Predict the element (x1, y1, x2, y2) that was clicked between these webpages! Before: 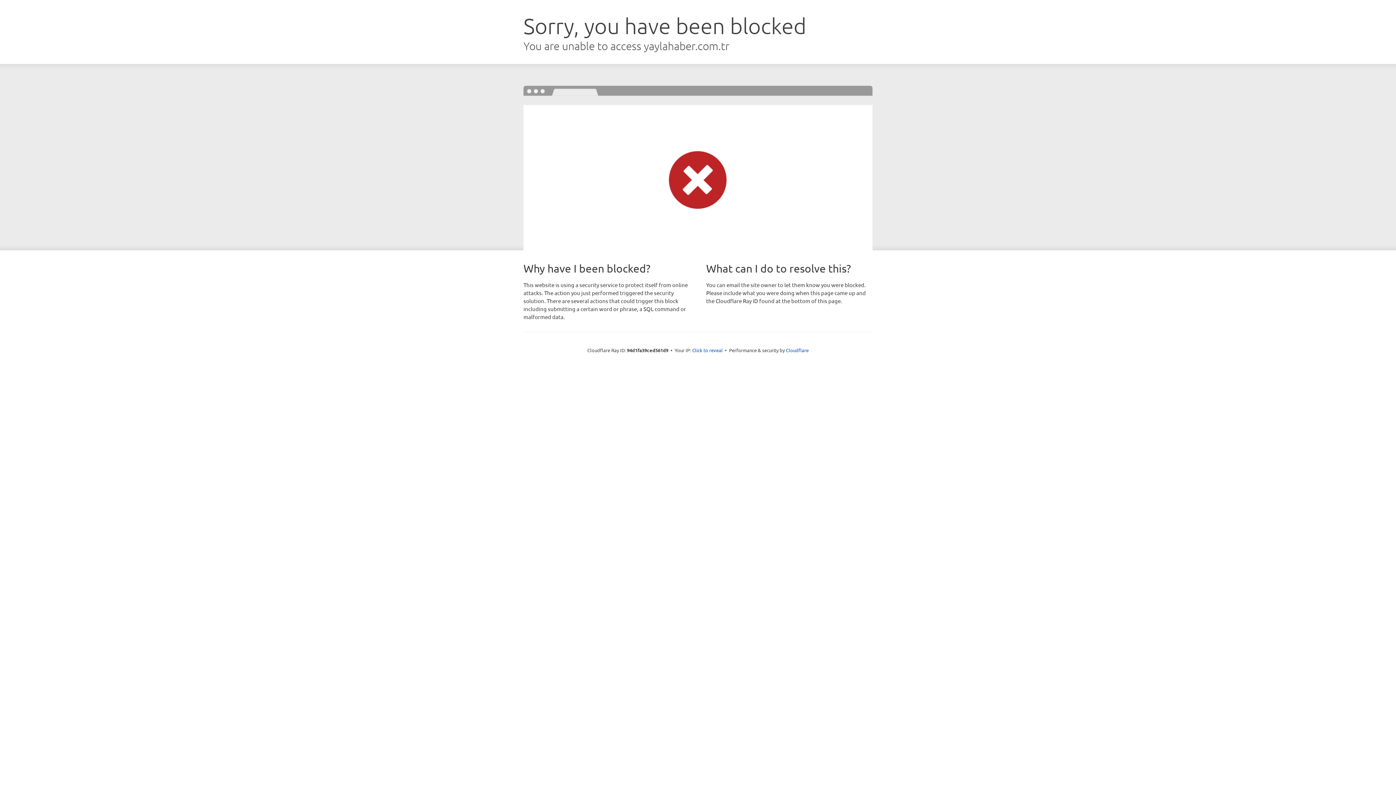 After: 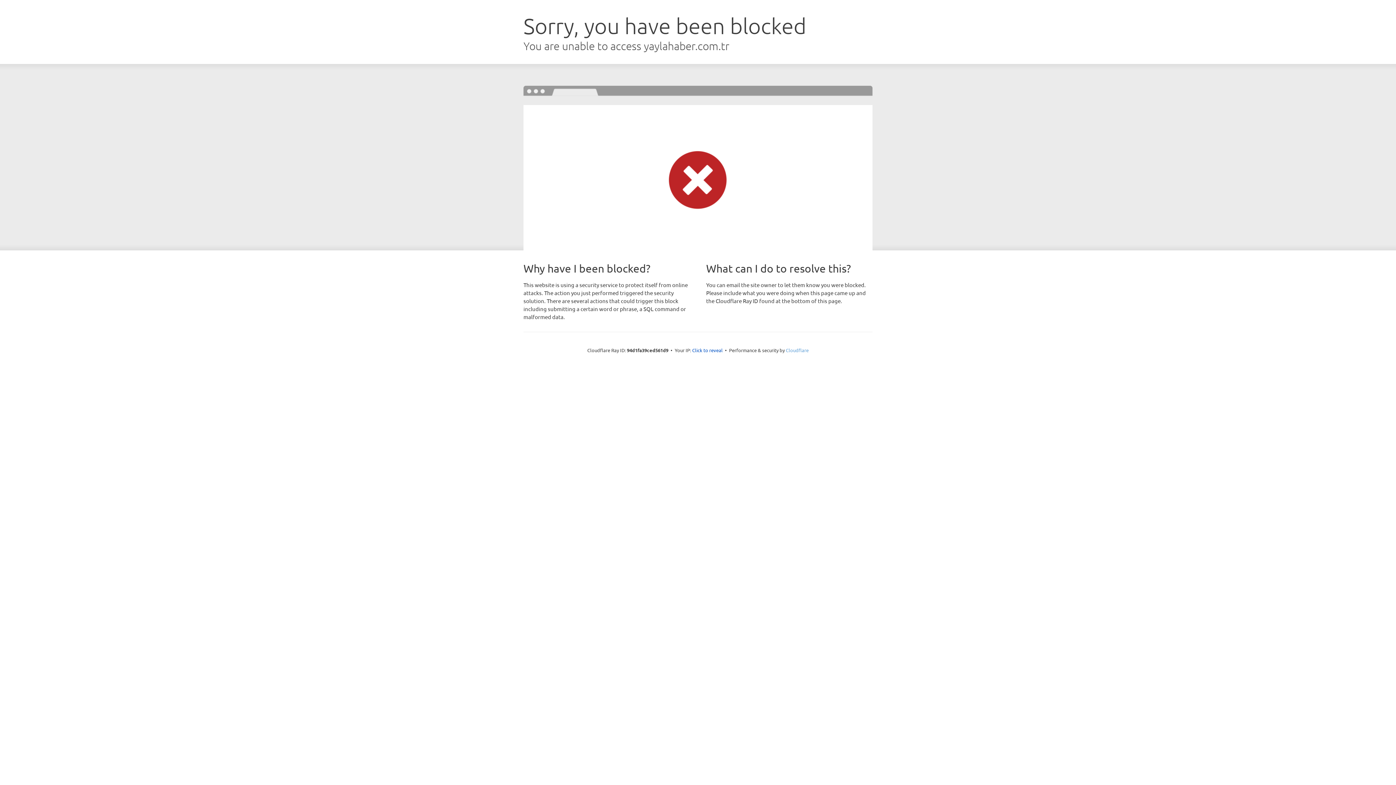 Action: label: Cloudflare bbox: (786, 347, 808, 353)